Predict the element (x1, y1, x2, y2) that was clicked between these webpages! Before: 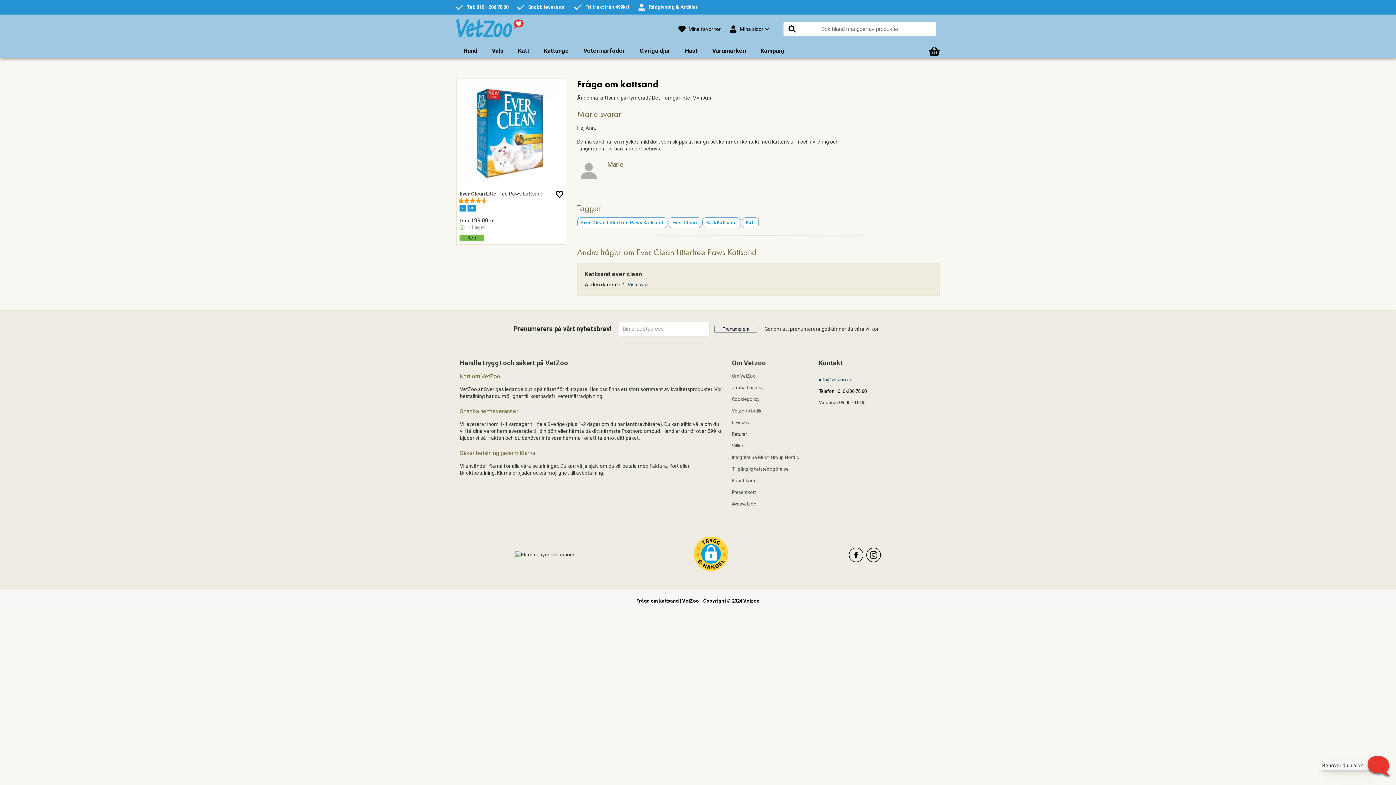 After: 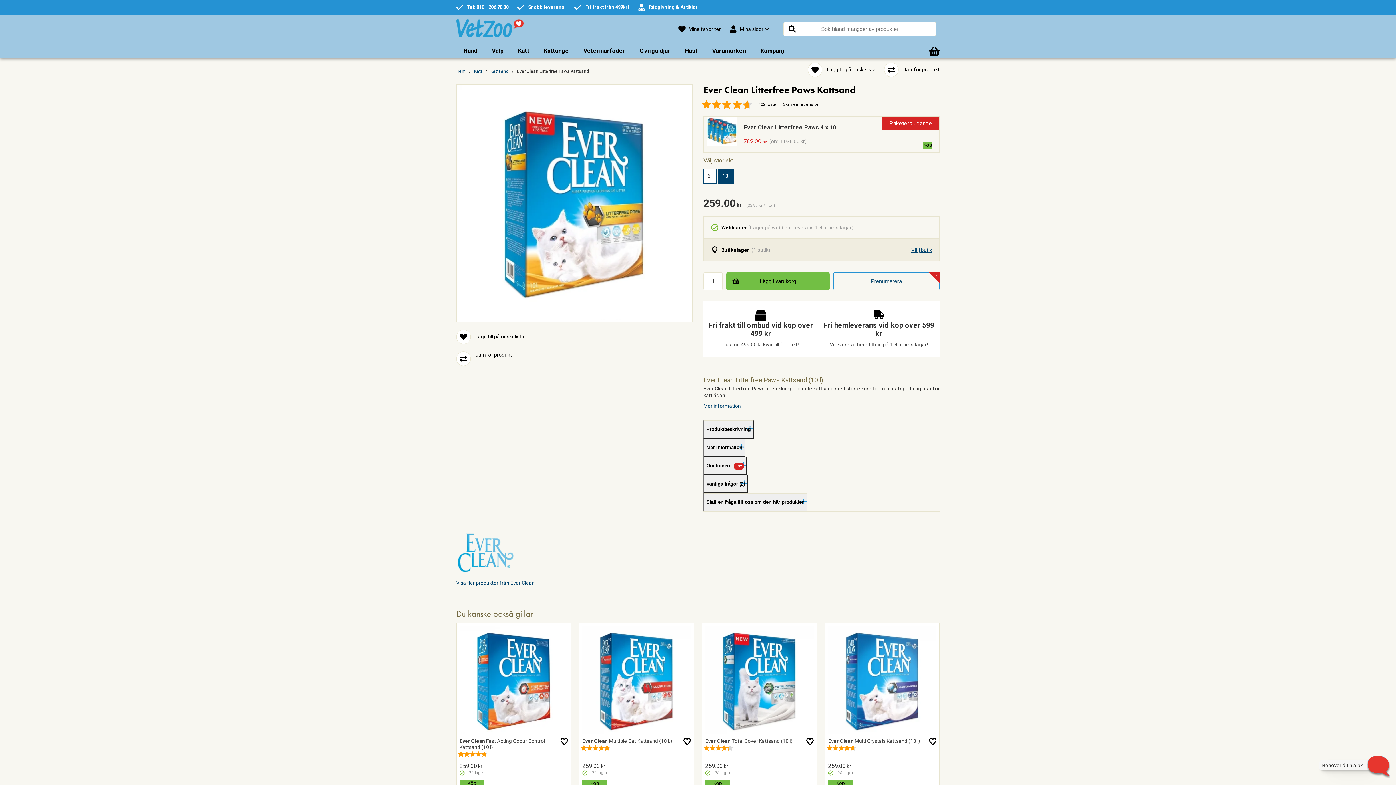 Action: label: 10 l bbox: (468, 206, 474, 210)